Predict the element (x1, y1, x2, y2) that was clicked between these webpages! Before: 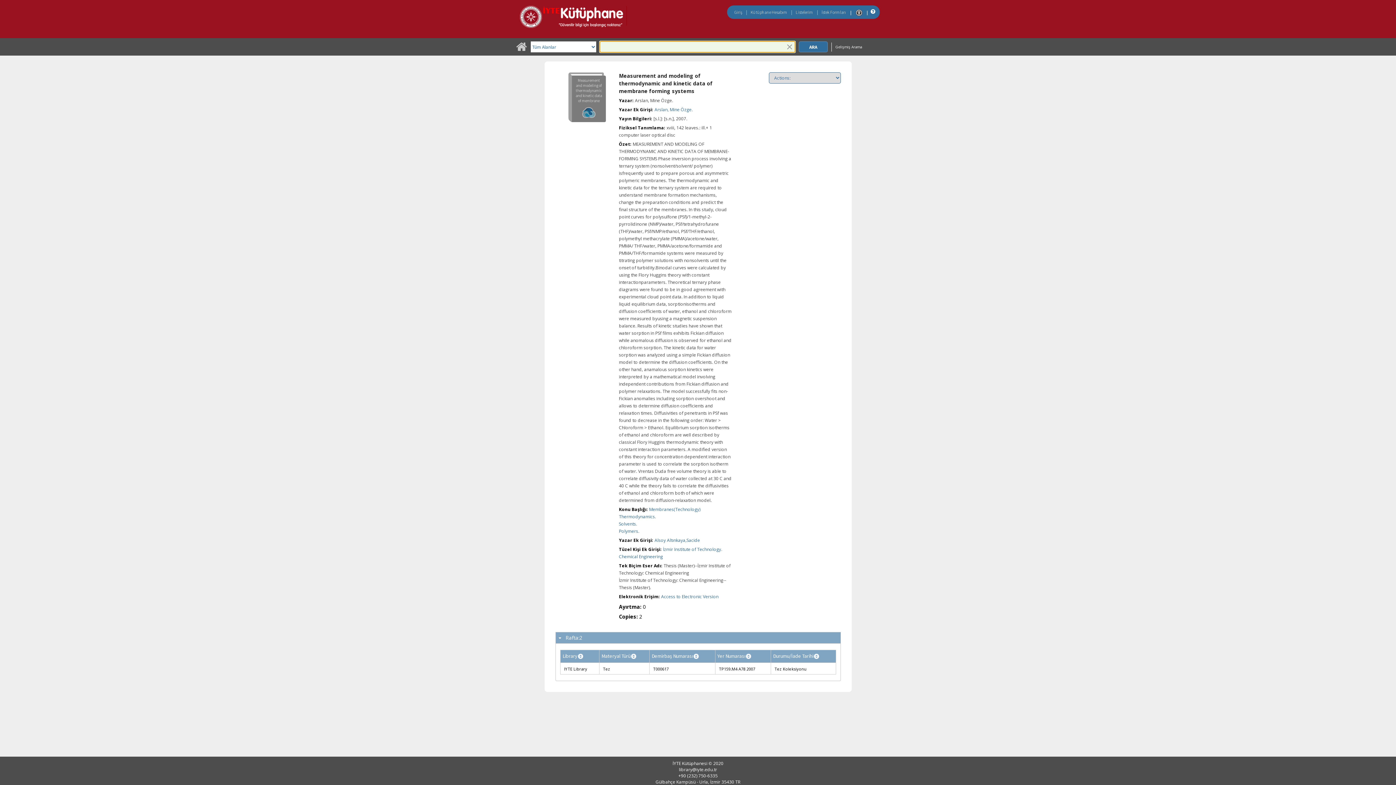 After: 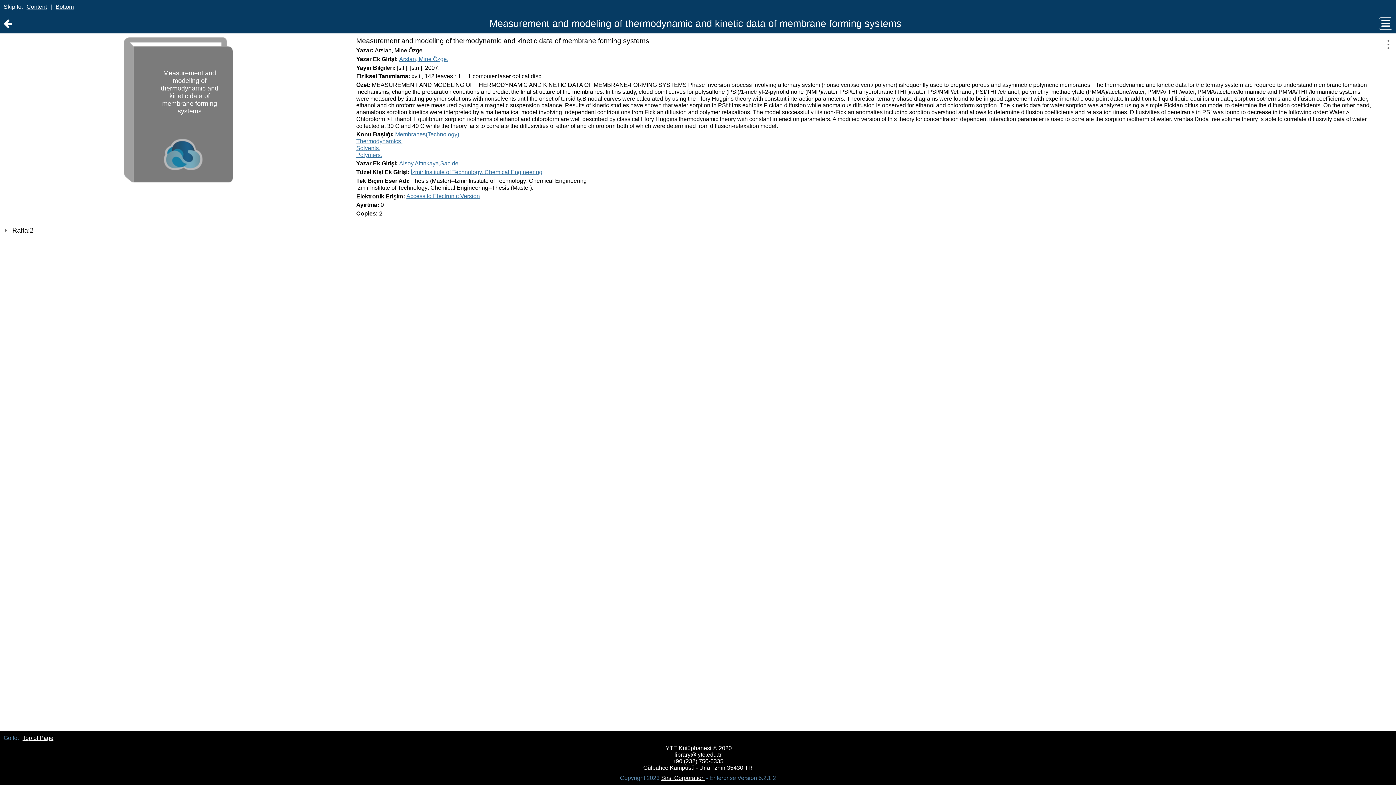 Action: bbox: (852, 7, 866, 17)